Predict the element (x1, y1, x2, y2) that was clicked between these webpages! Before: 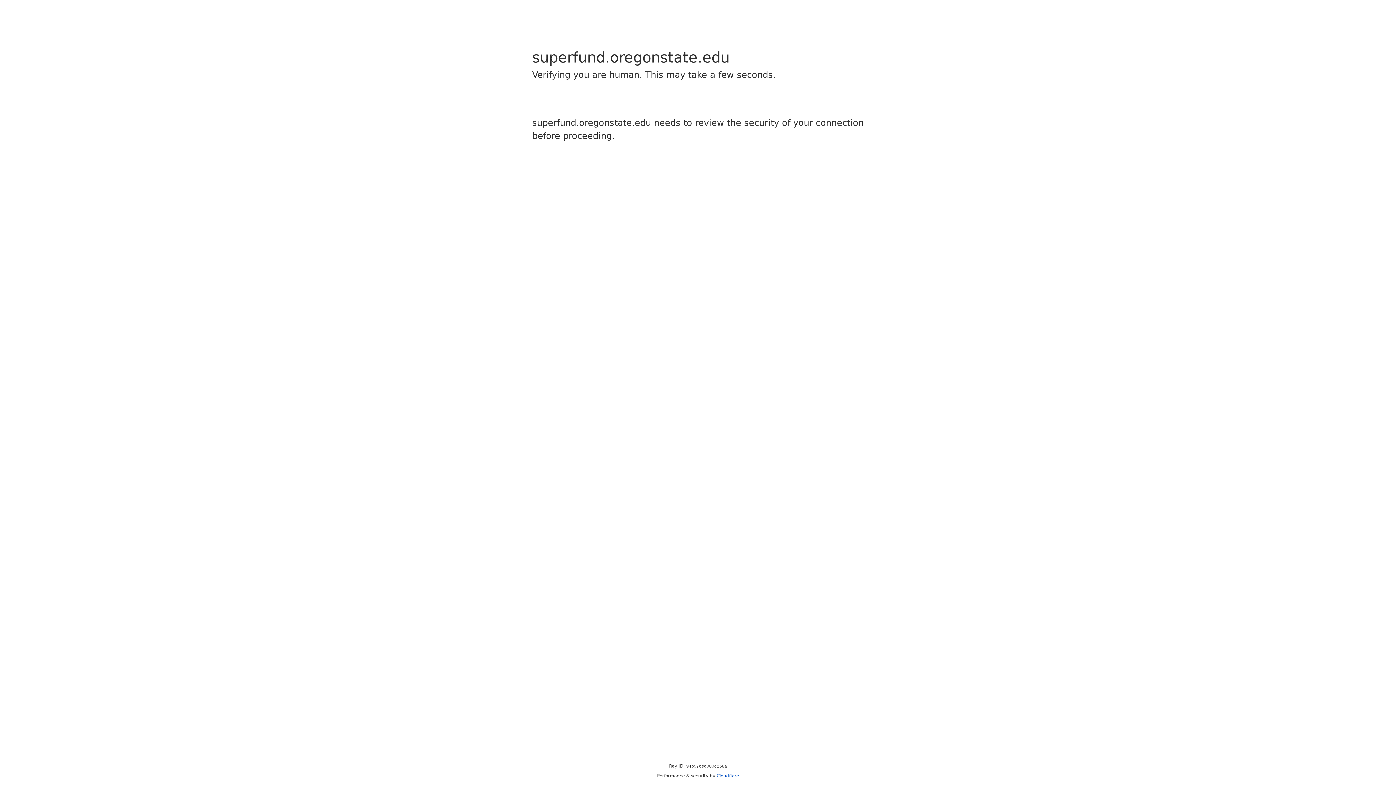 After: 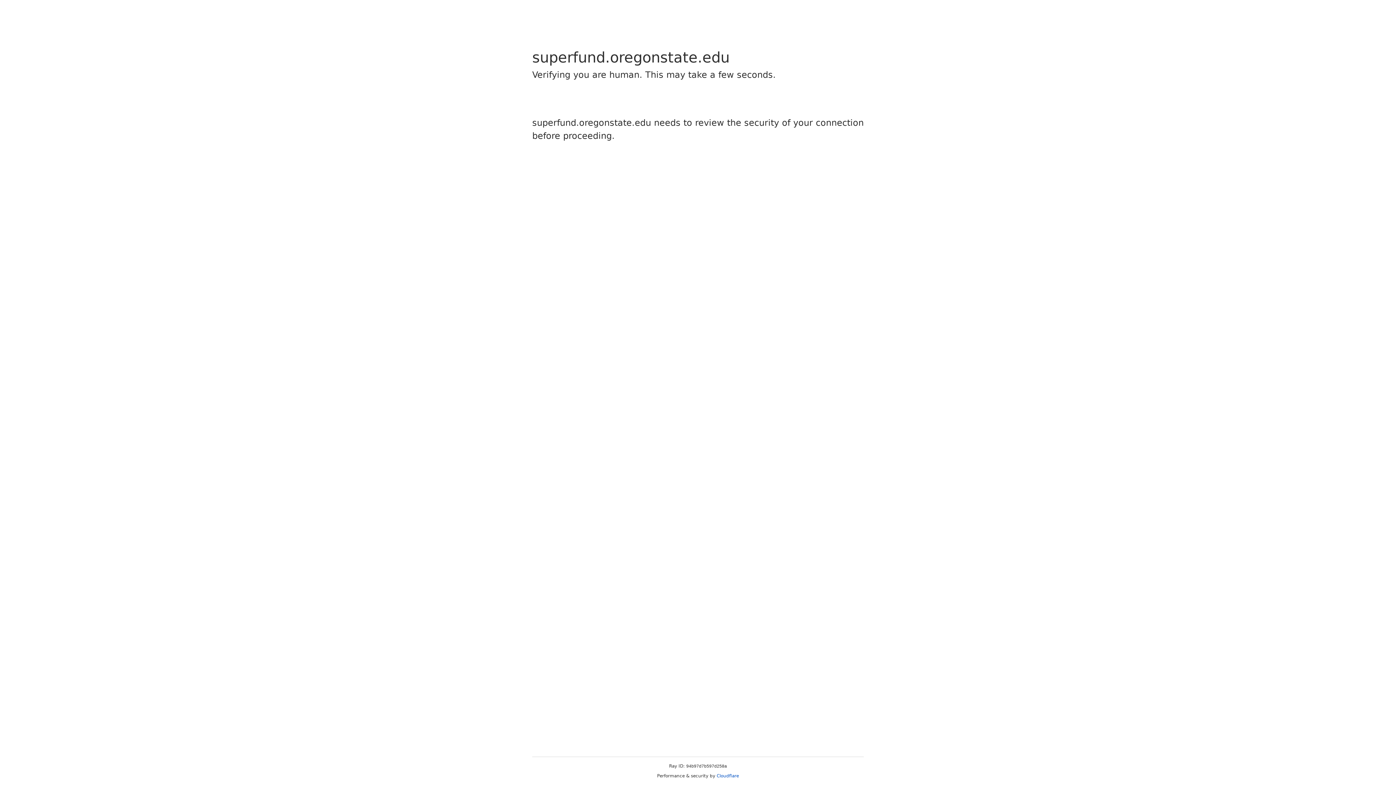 Action: label: Cloudflare bbox: (716, 773, 739, 778)